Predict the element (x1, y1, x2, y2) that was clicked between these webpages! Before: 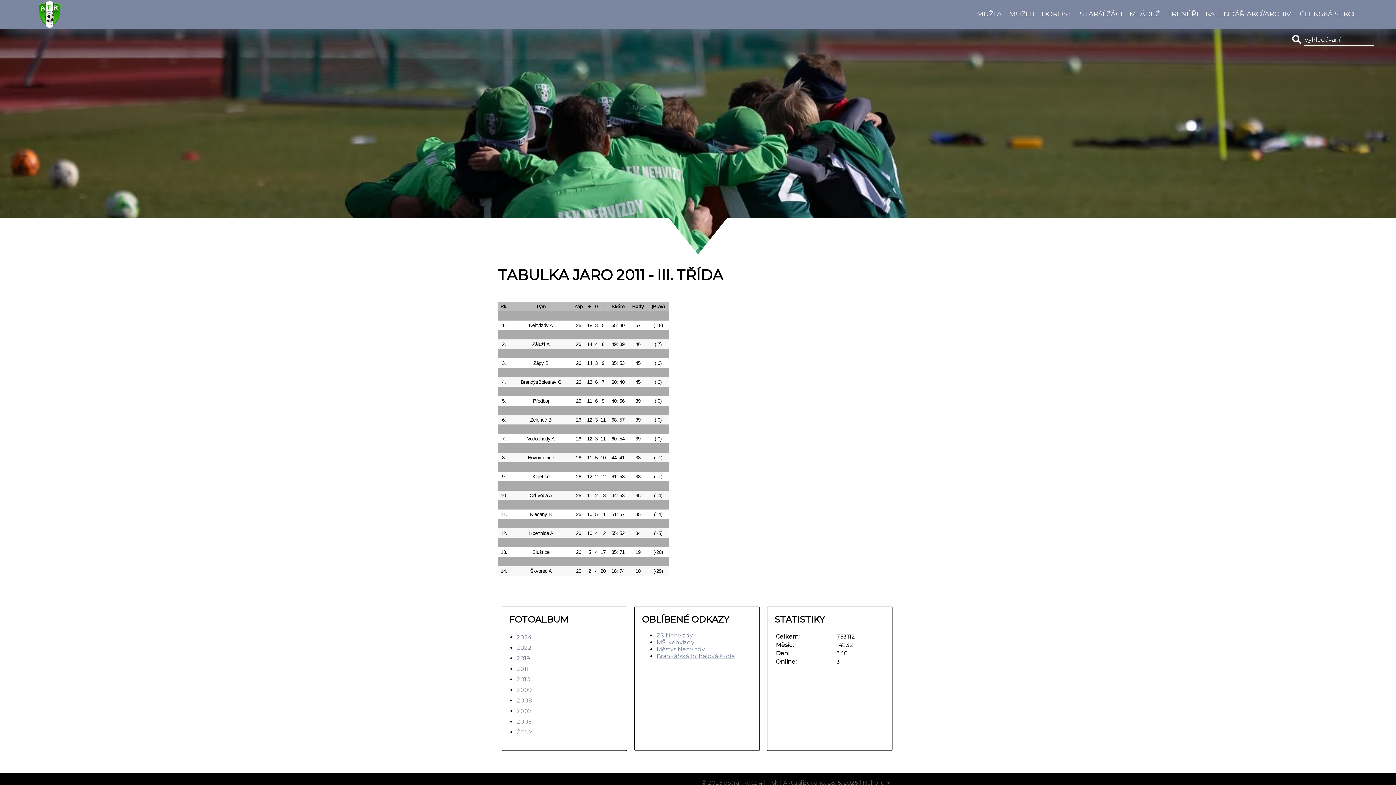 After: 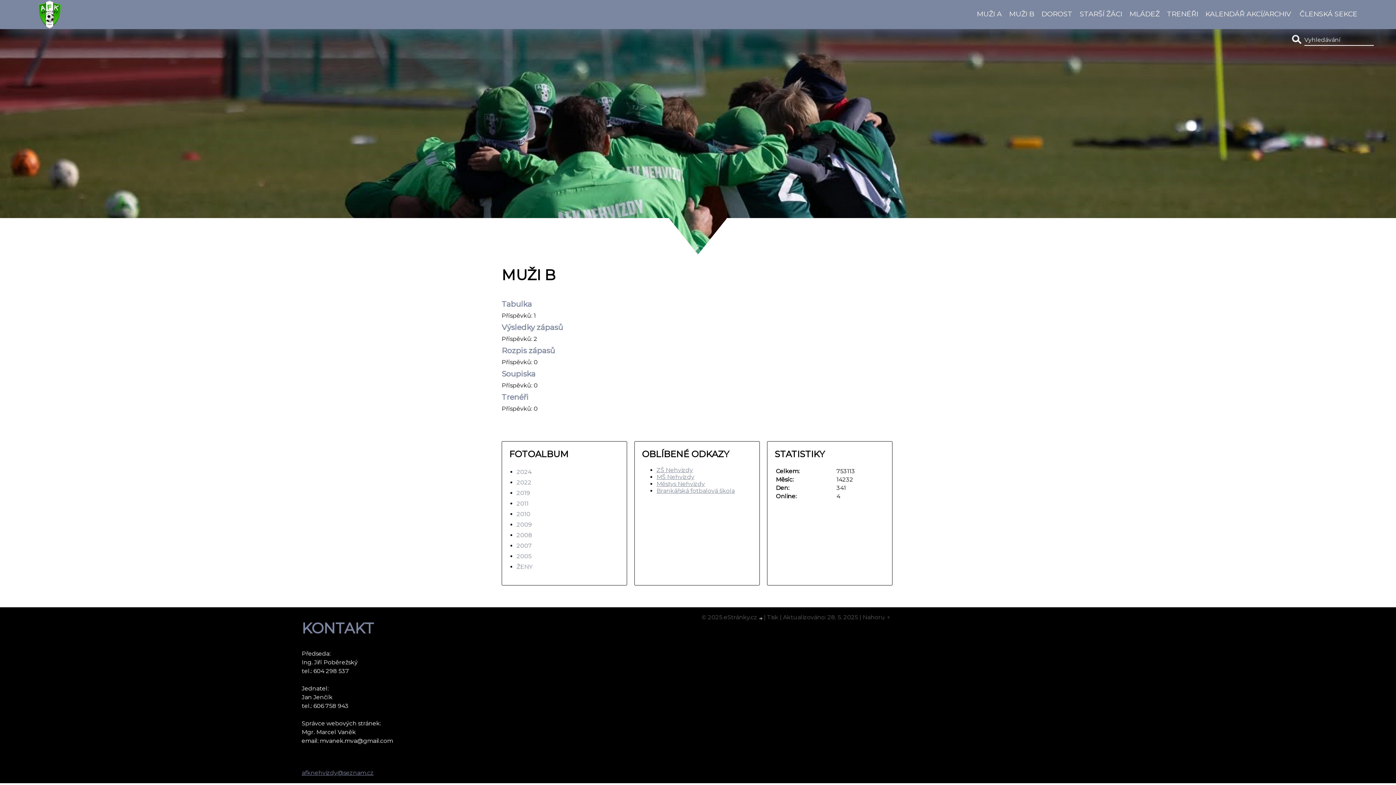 Action: label: MUŽI B bbox: (1009, 9, 1034, 18)